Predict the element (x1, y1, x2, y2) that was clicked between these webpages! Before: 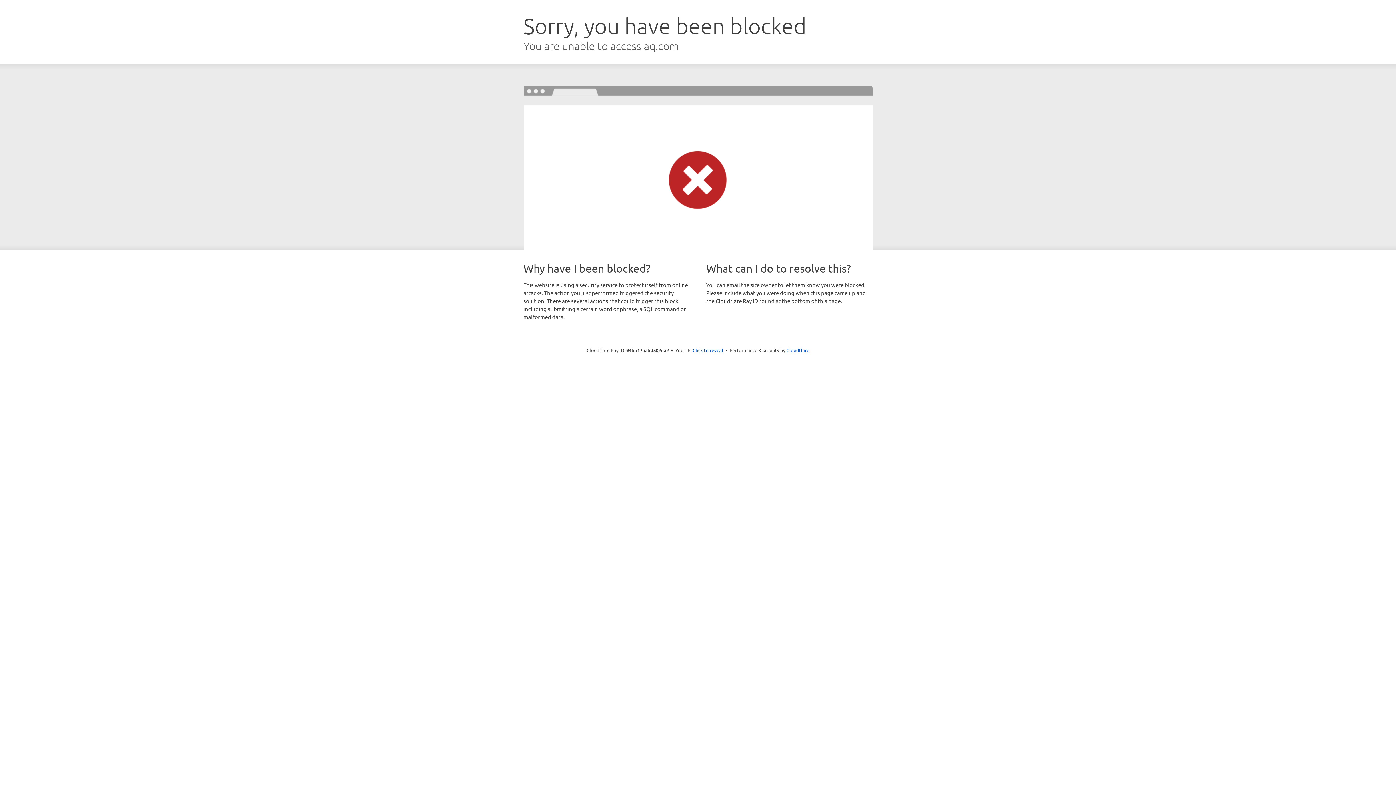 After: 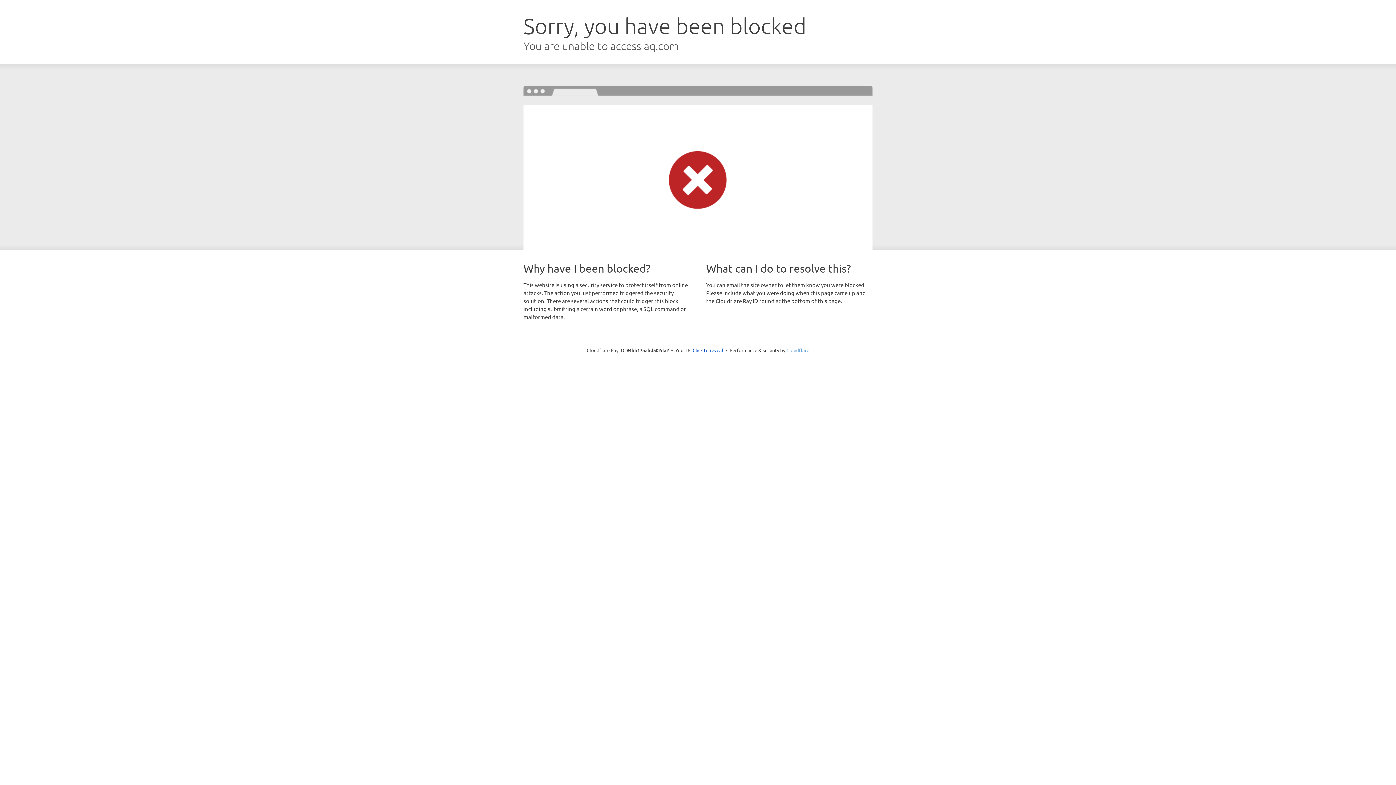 Action: bbox: (786, 347, 809, 353) label: Cloudflare